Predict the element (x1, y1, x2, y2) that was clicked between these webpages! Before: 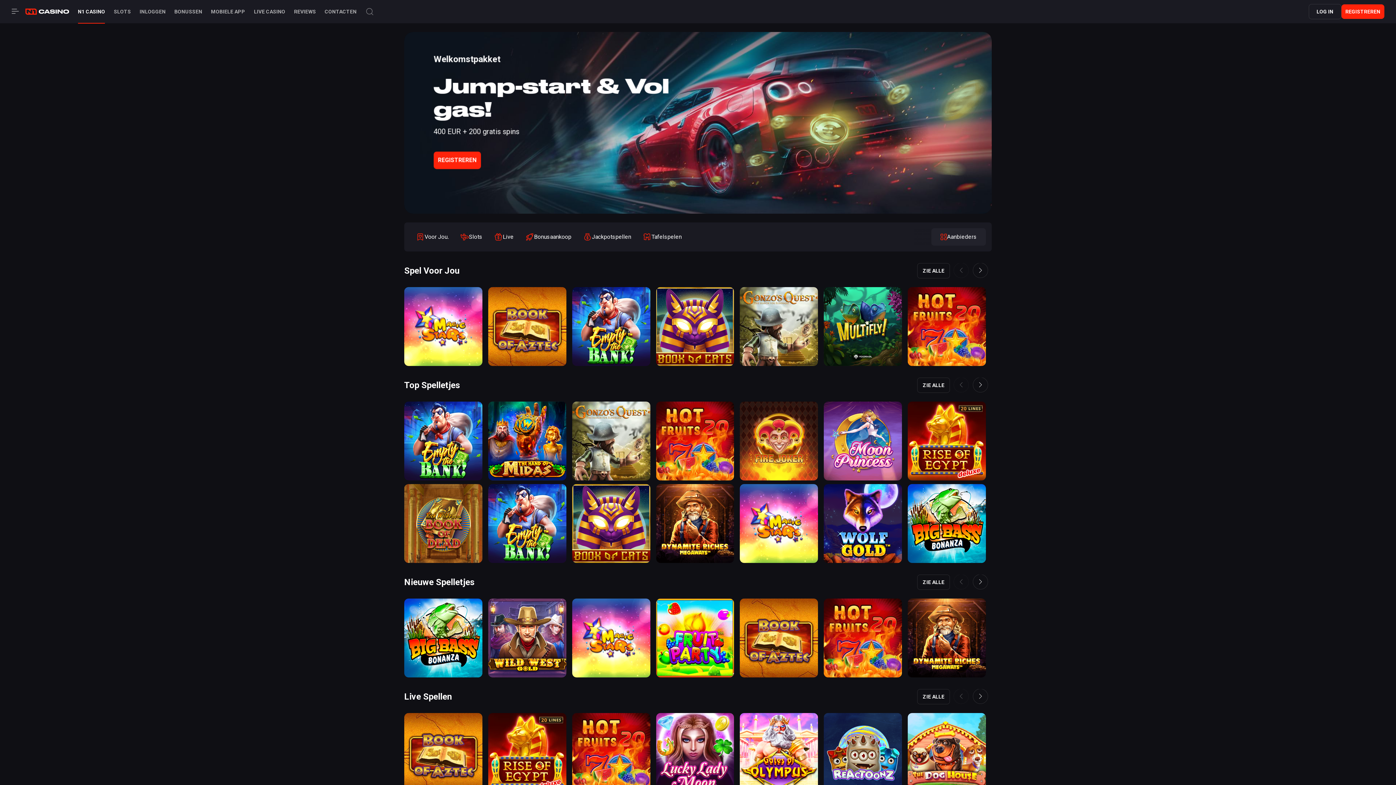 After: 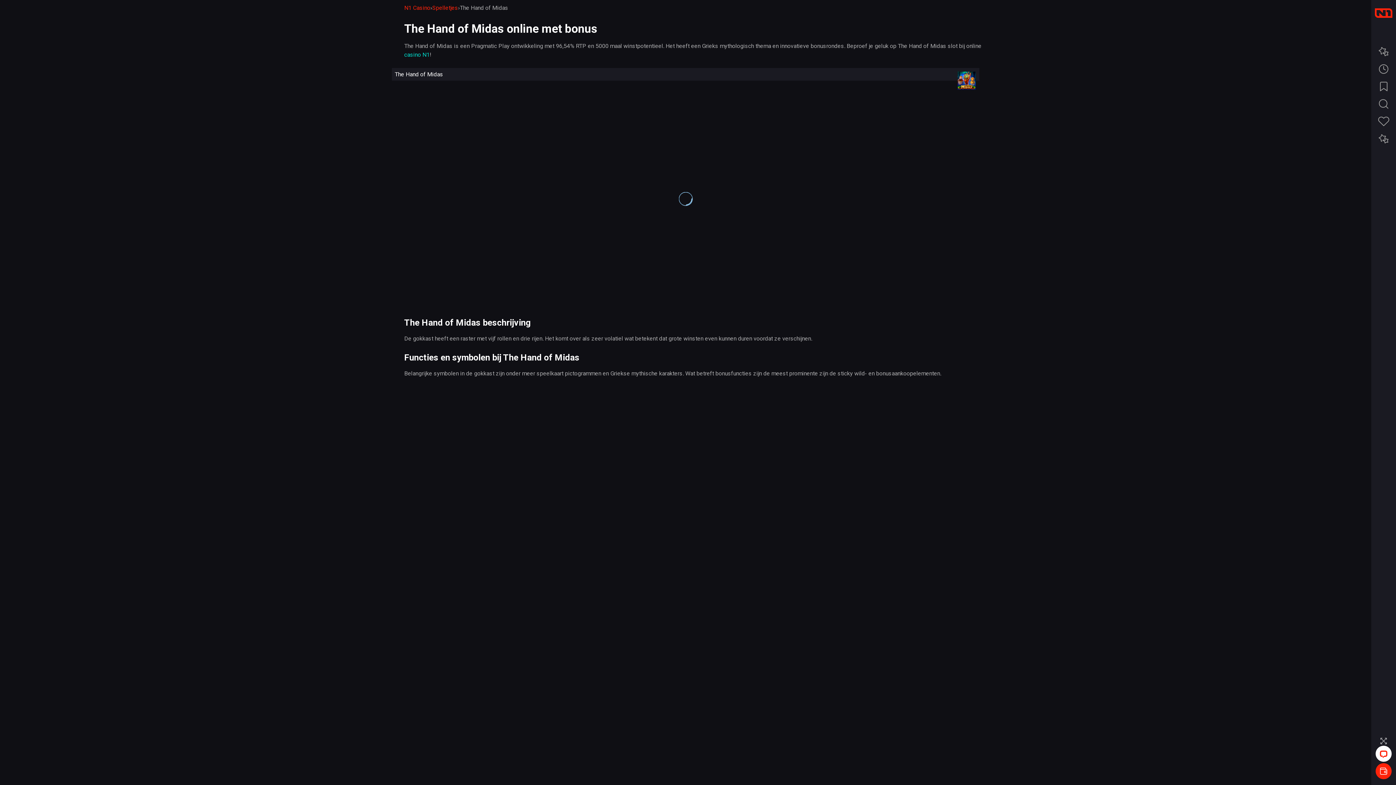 Action: label: Demo bbox: (519, 468, 535, 474)